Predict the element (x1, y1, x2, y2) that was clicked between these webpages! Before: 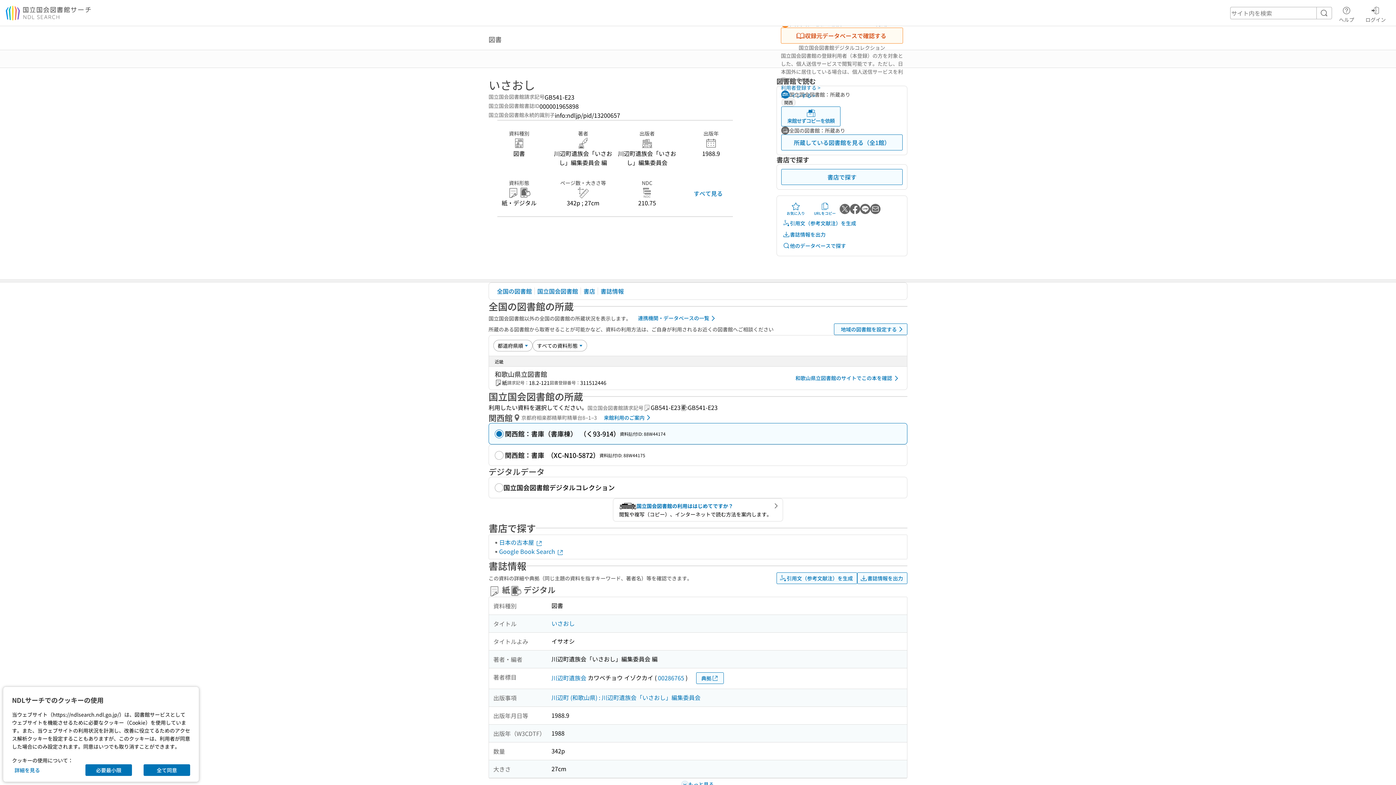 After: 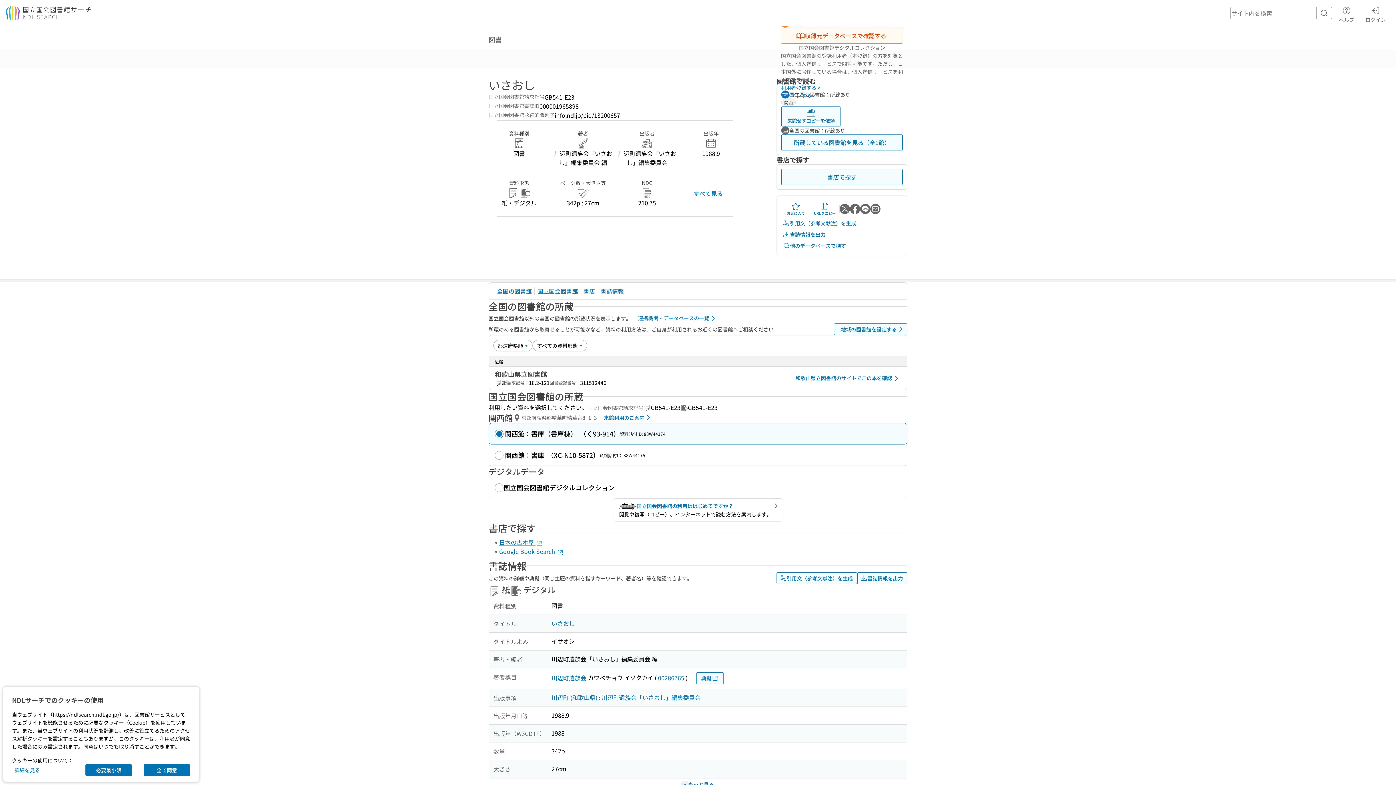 Action: label: 日本の古本屋  bbox: (499, 360, 542, 366)